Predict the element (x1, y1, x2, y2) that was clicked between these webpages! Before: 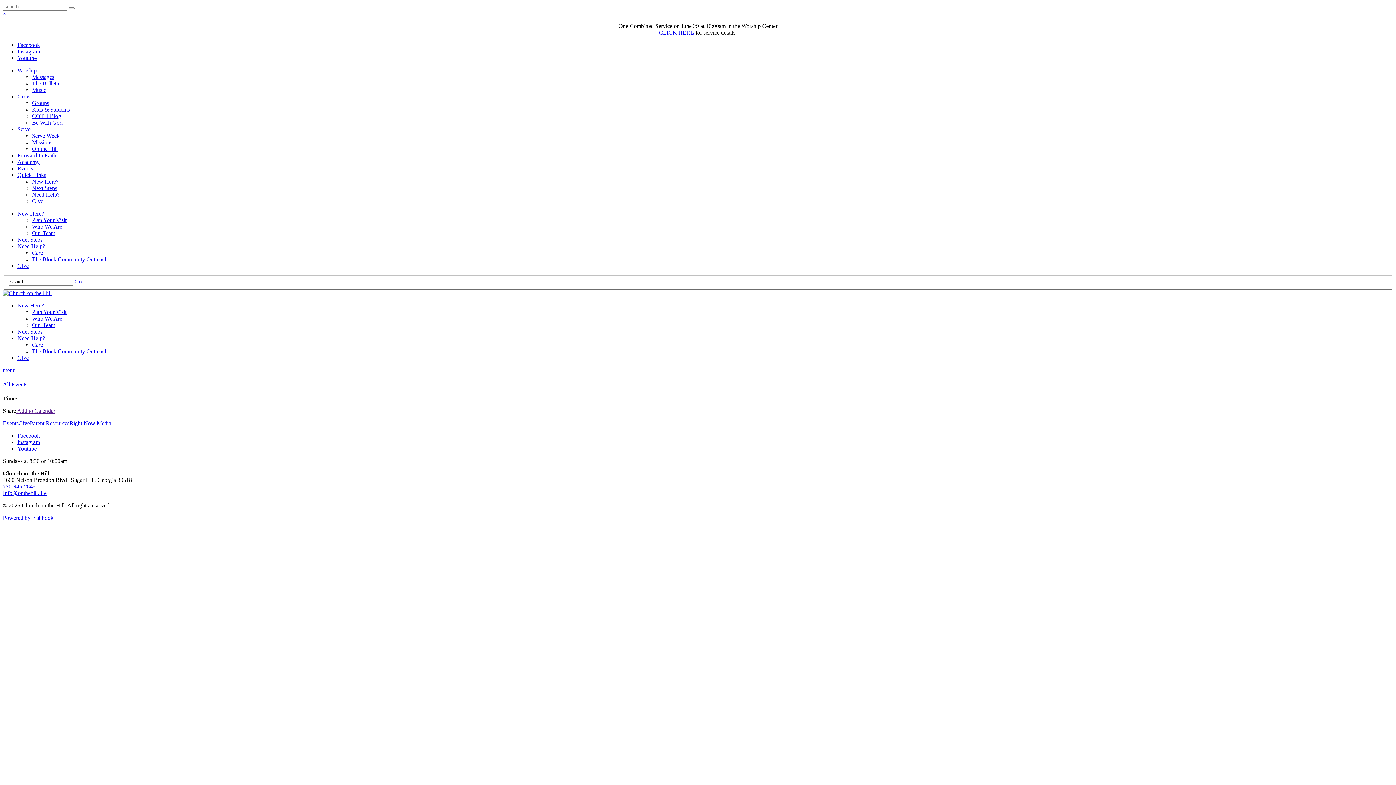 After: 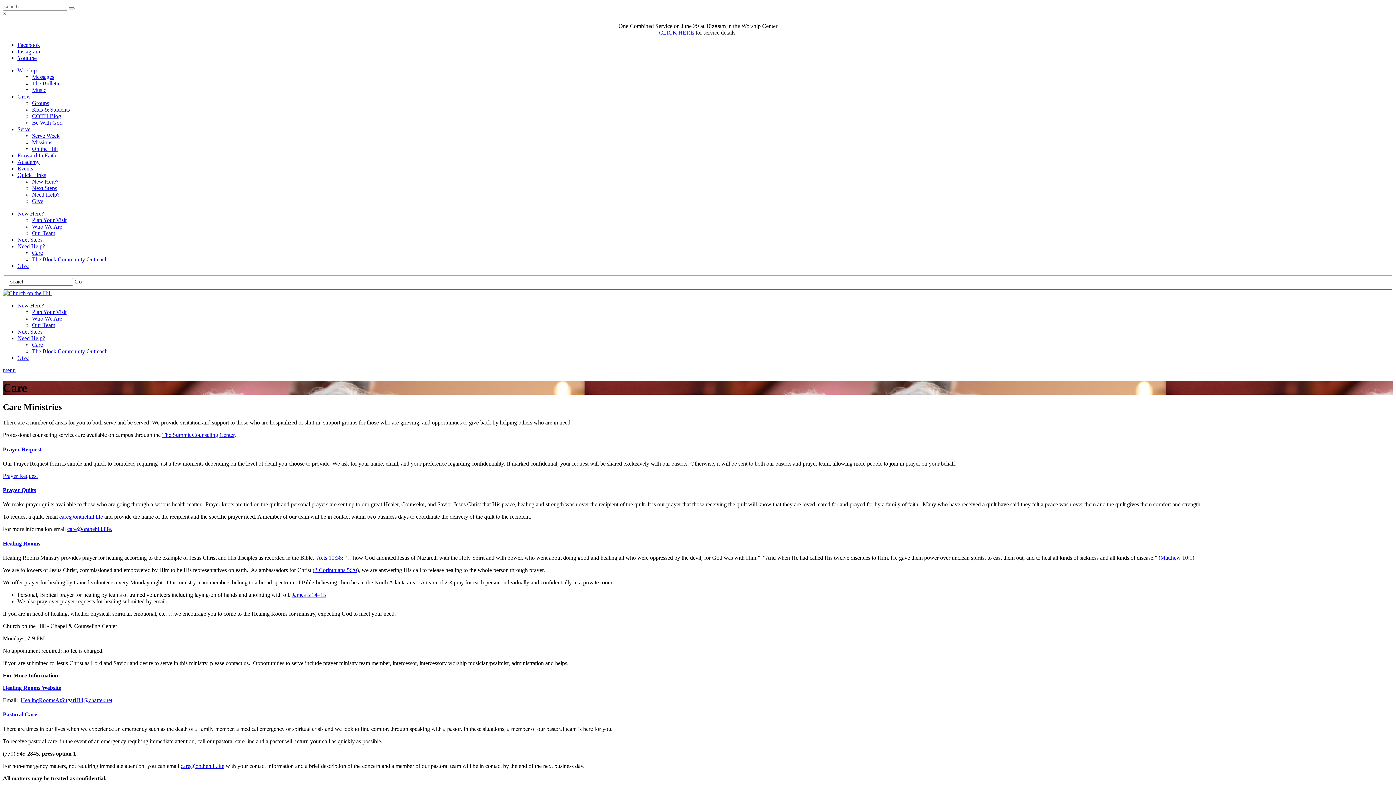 Action: bbox: (32, 341, 42, 347) label: Care